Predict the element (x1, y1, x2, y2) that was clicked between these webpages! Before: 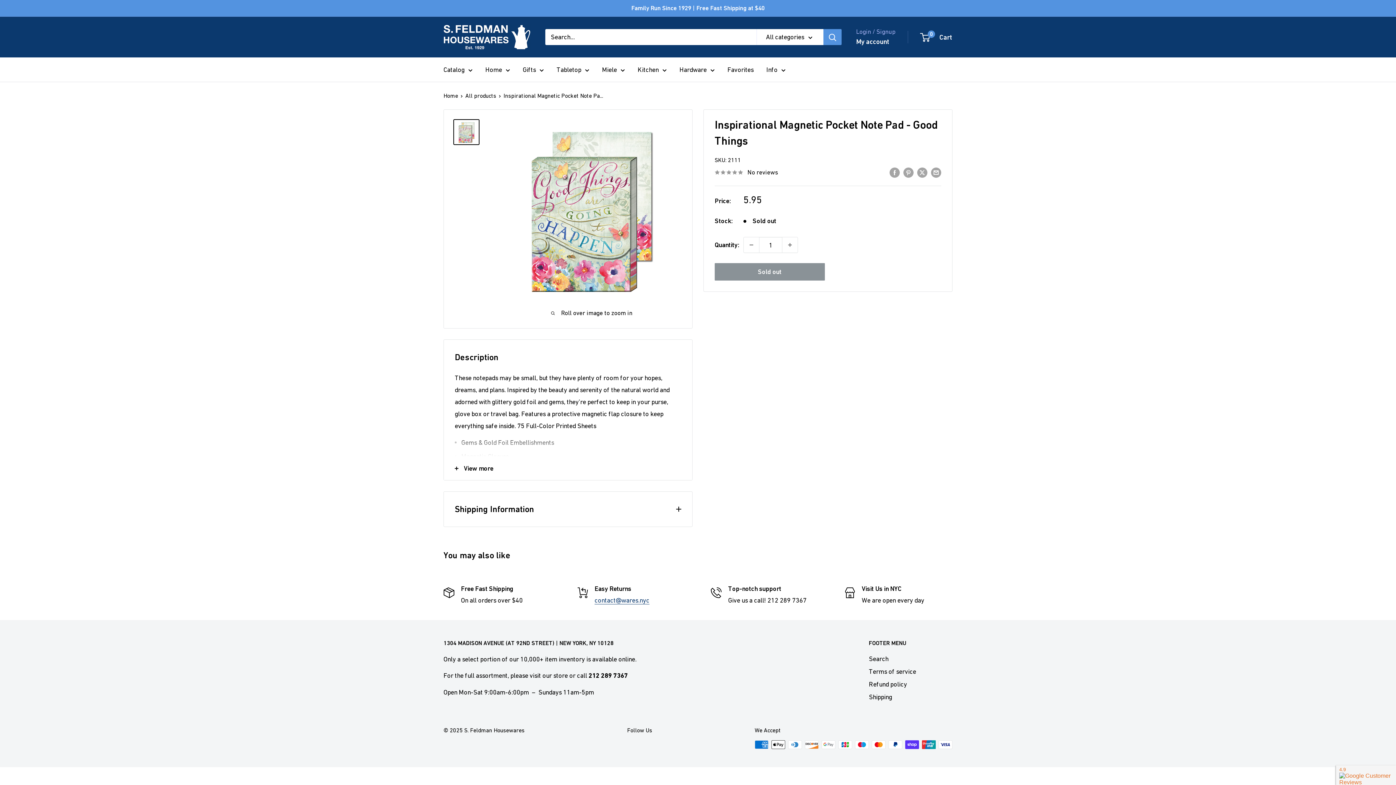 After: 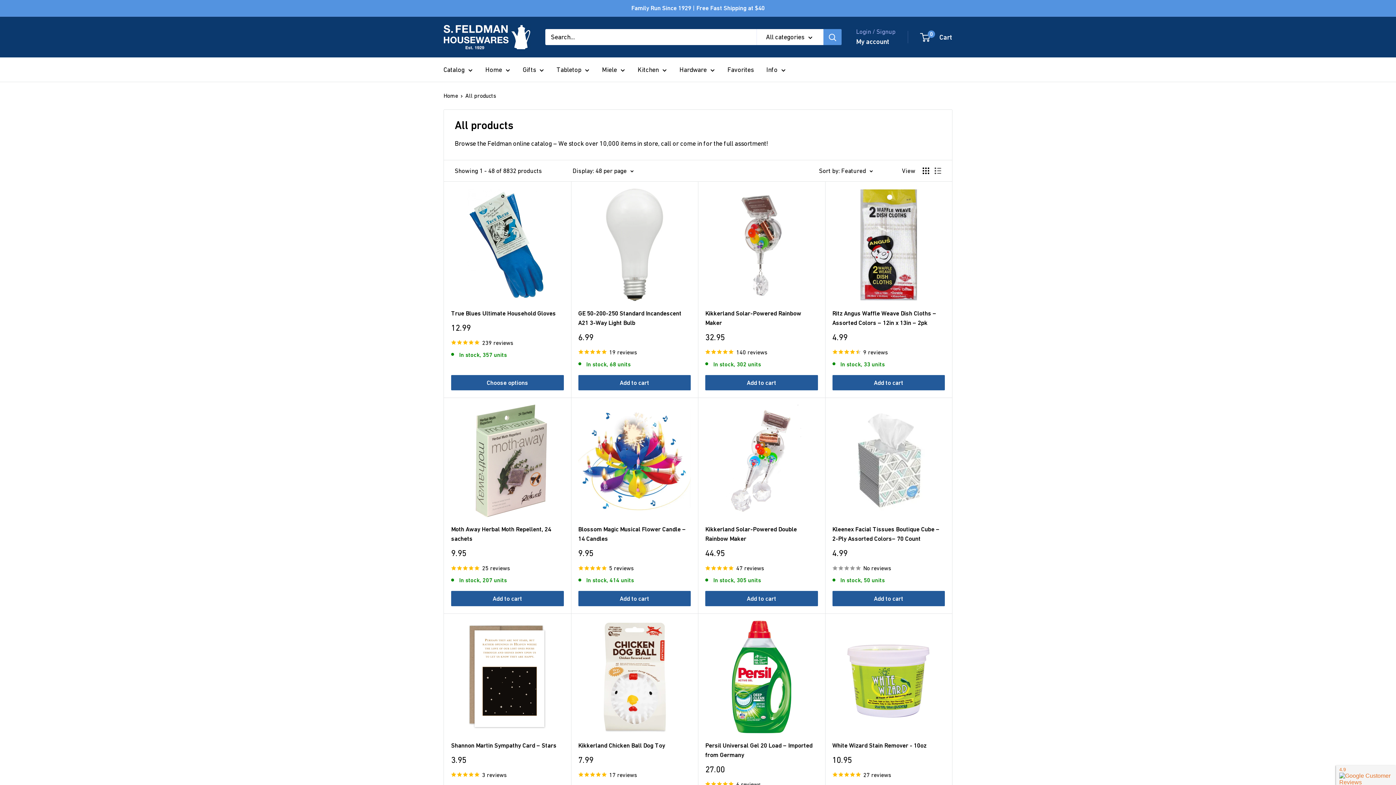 Action: bbox: (465, 92, 496, 98) label: All products